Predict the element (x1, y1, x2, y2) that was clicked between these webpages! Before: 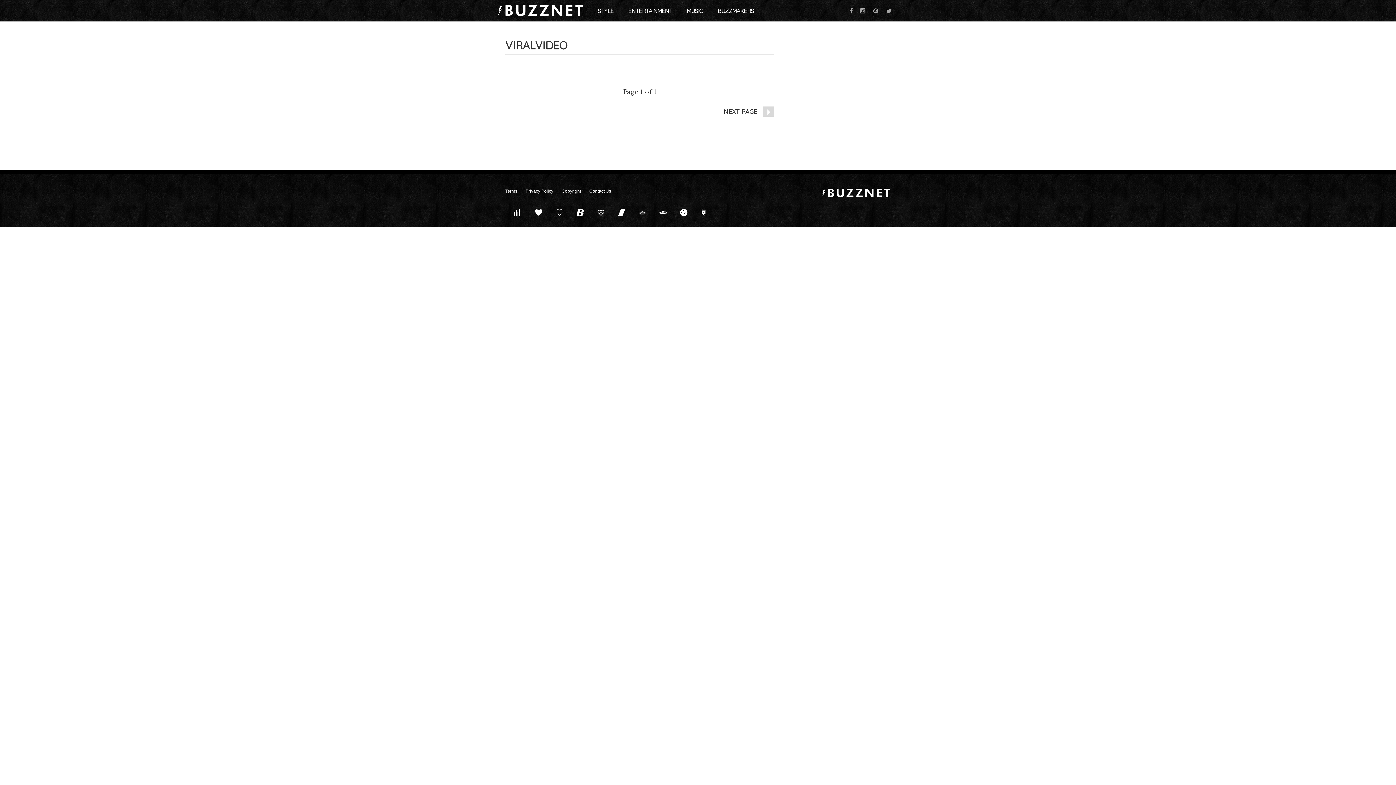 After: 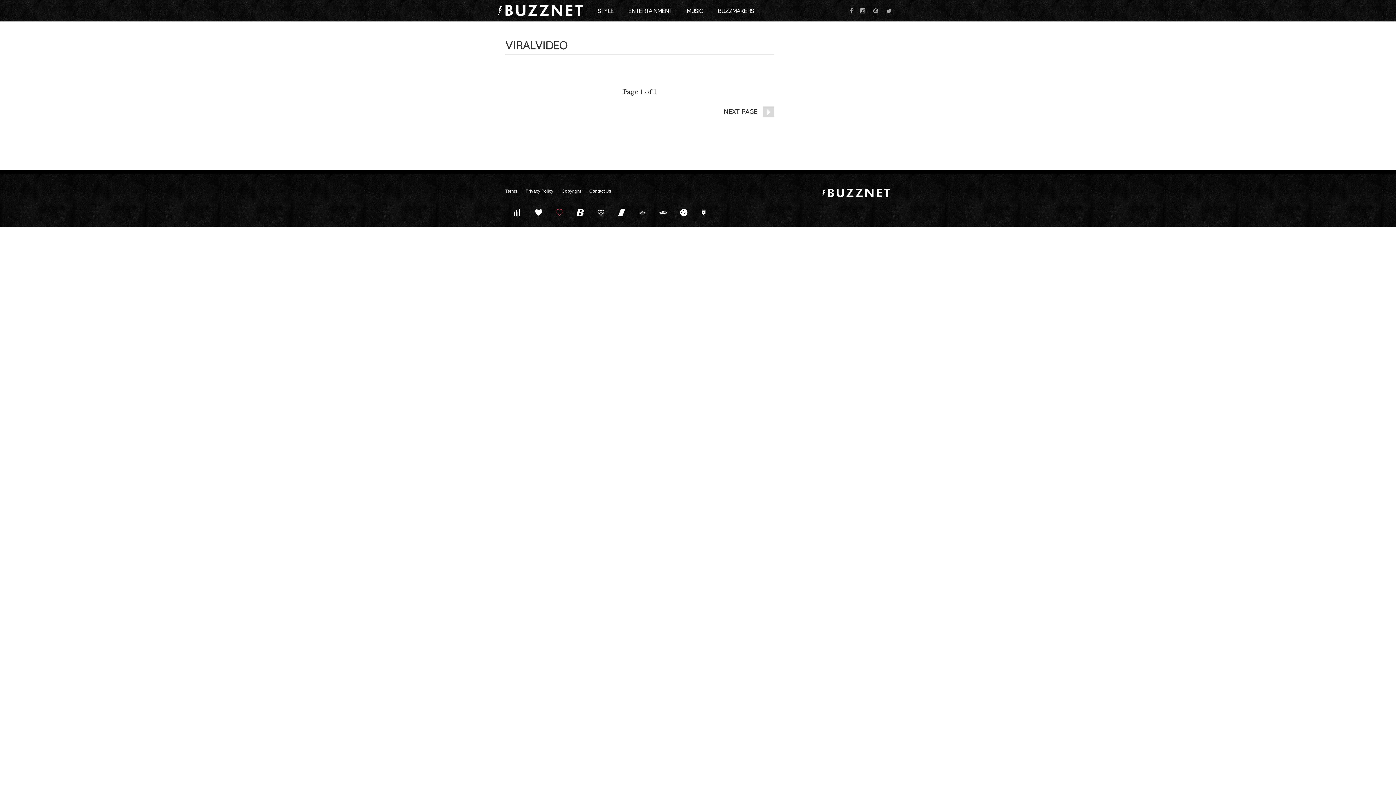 Action: bbox: (549, 205, 569, 220)